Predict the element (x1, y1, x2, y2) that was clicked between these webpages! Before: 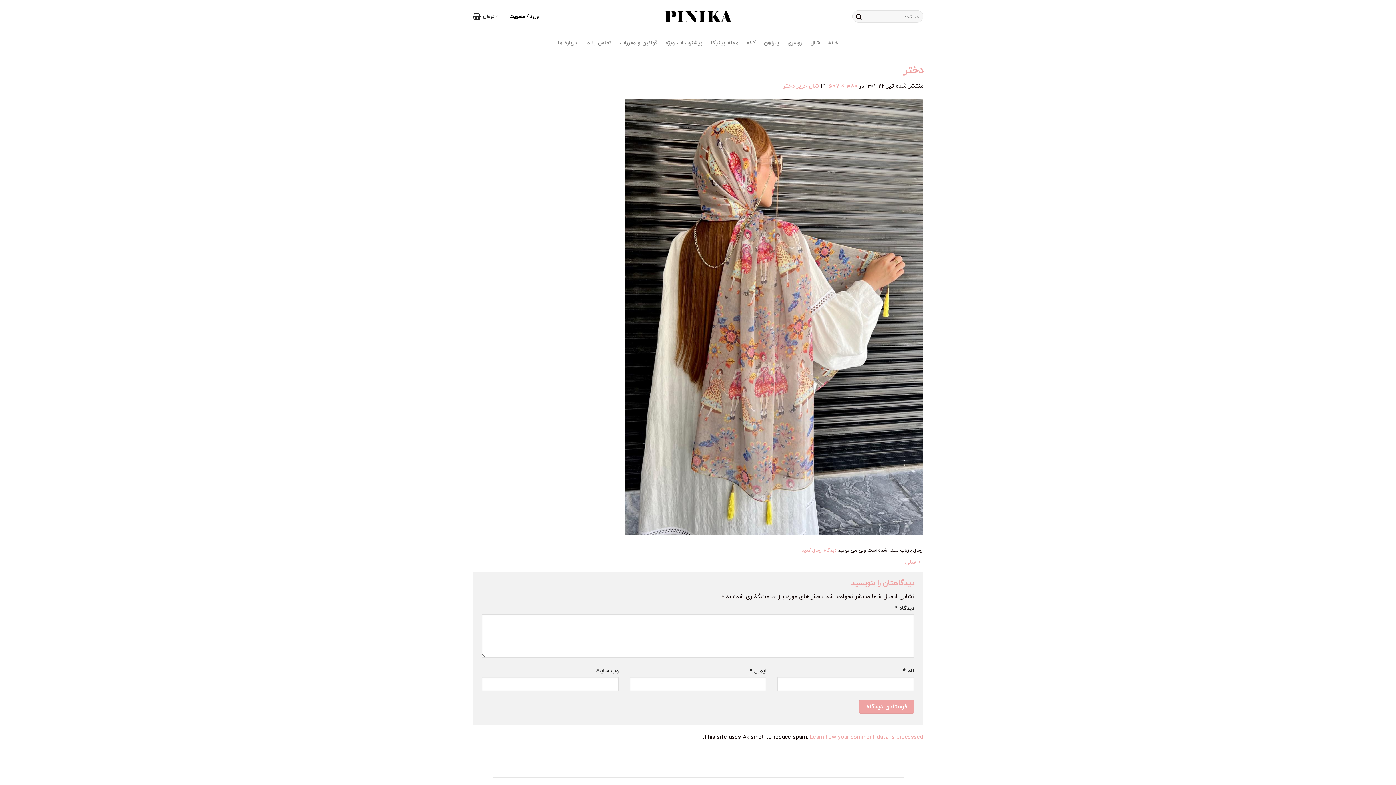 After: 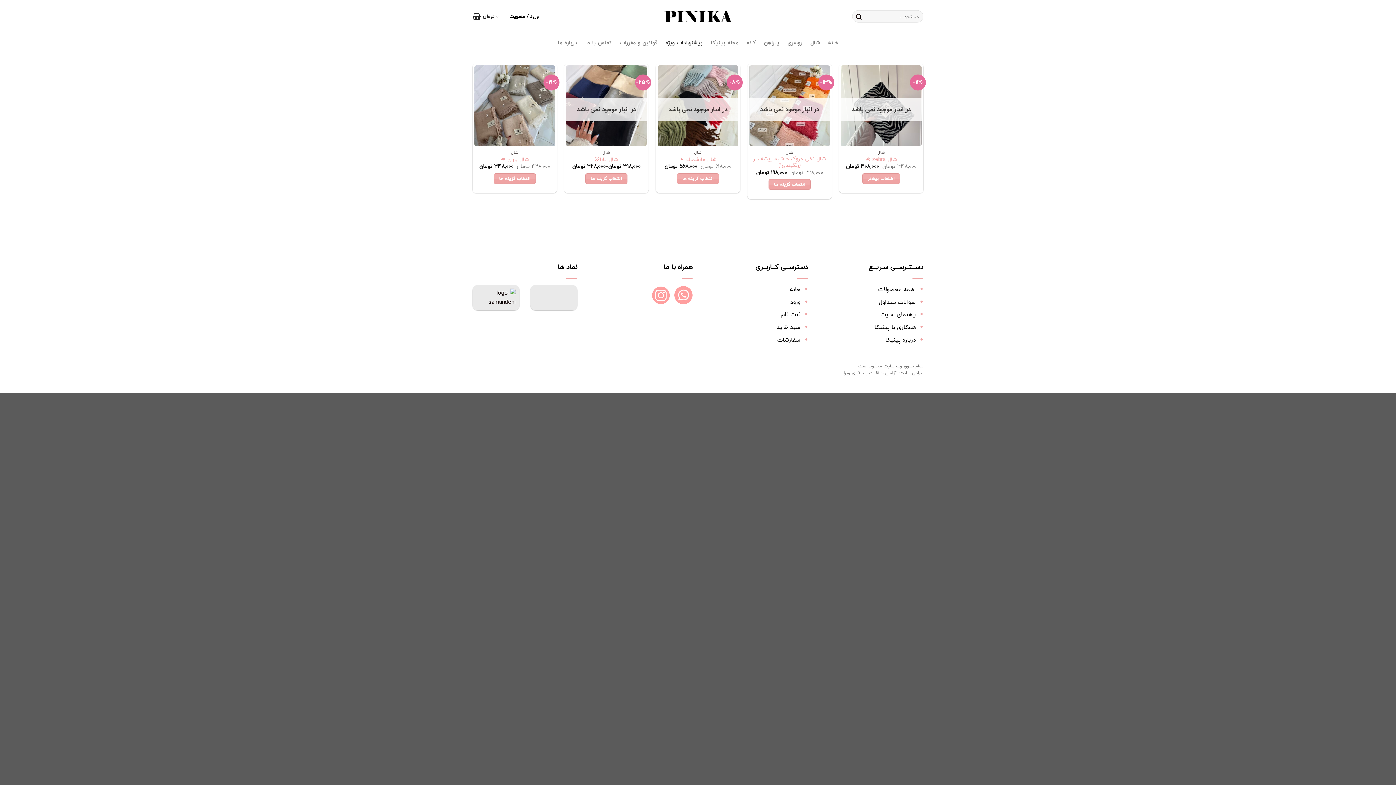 Action: bbox: (665, 36, 702, 49) label: پیشنهادات ویژه